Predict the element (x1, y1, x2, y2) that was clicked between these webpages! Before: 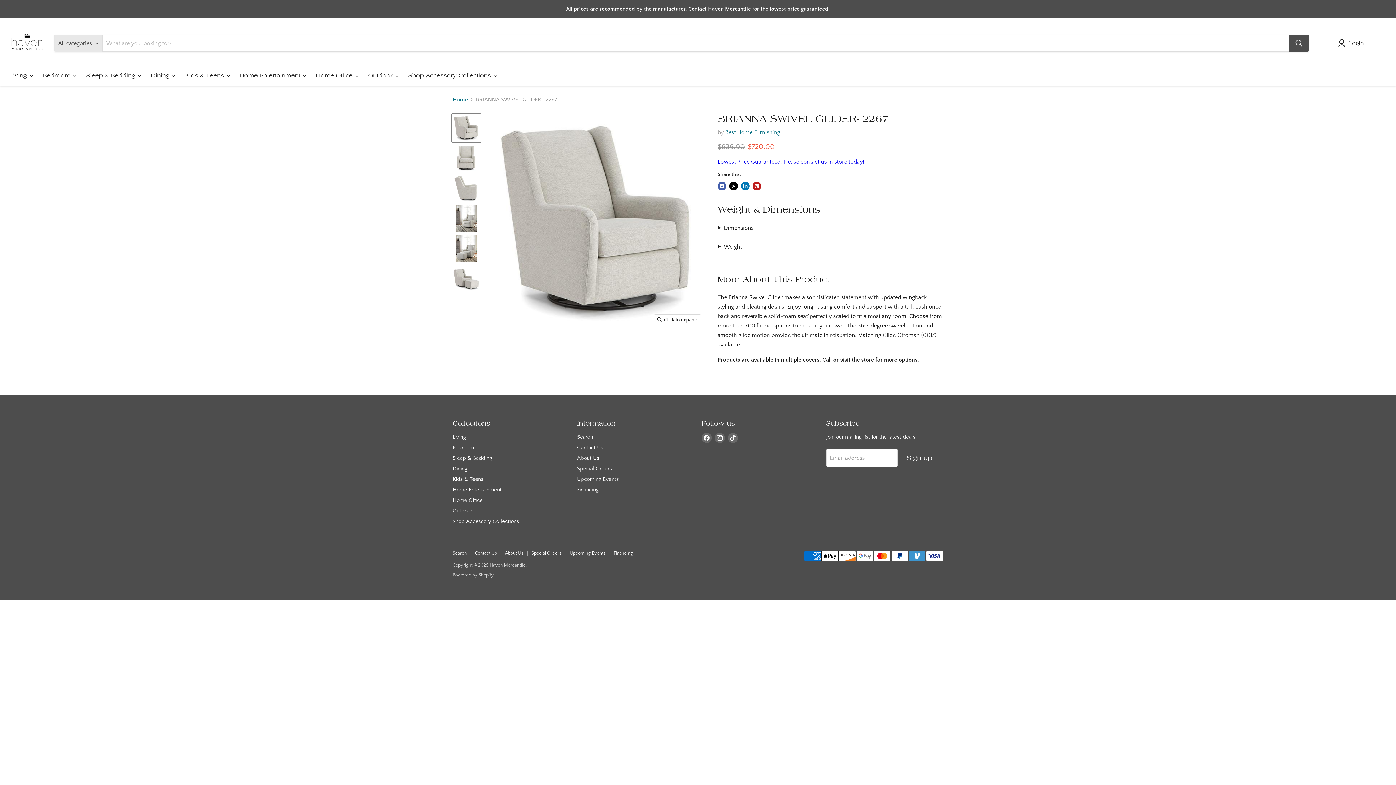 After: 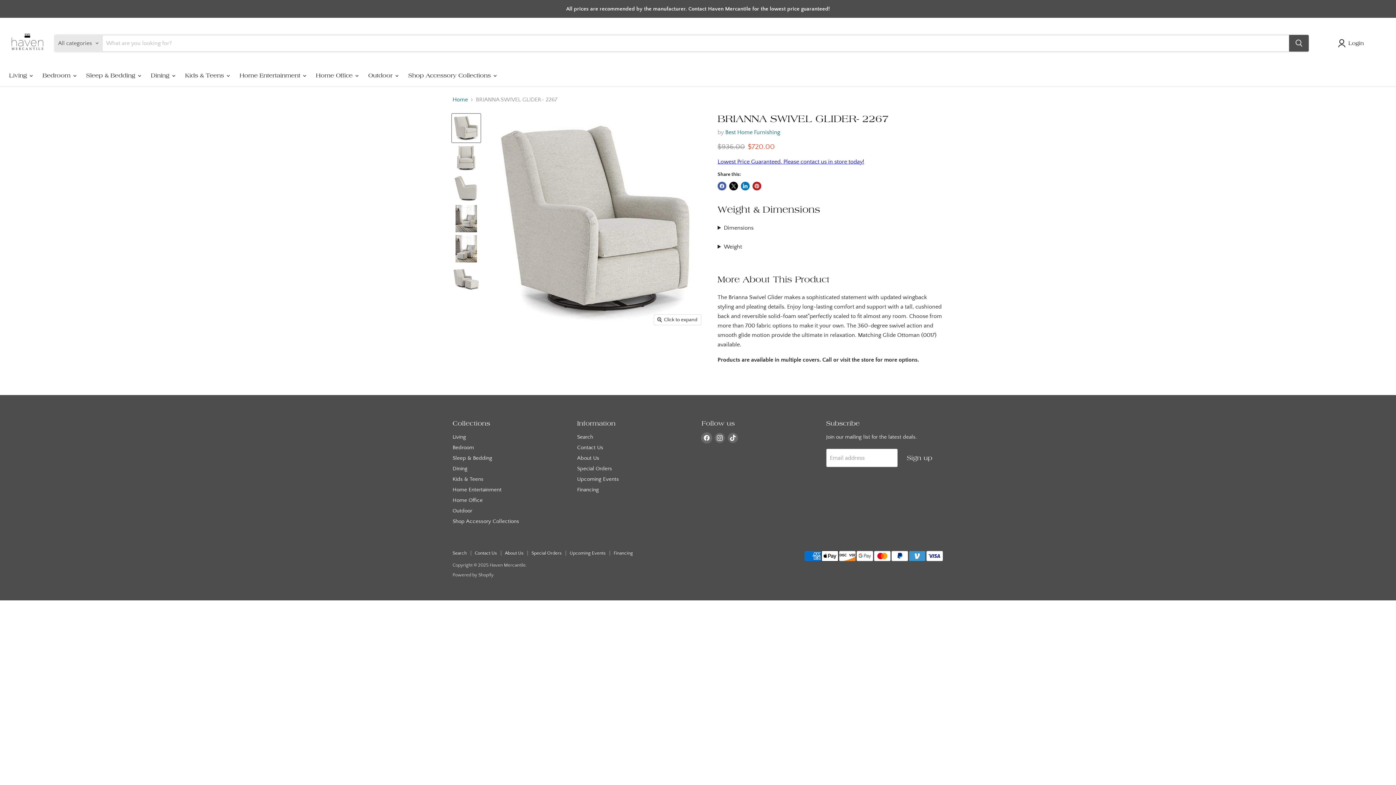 Action: bbox: (701, 433, 712, 443) label: Find us on Facebook